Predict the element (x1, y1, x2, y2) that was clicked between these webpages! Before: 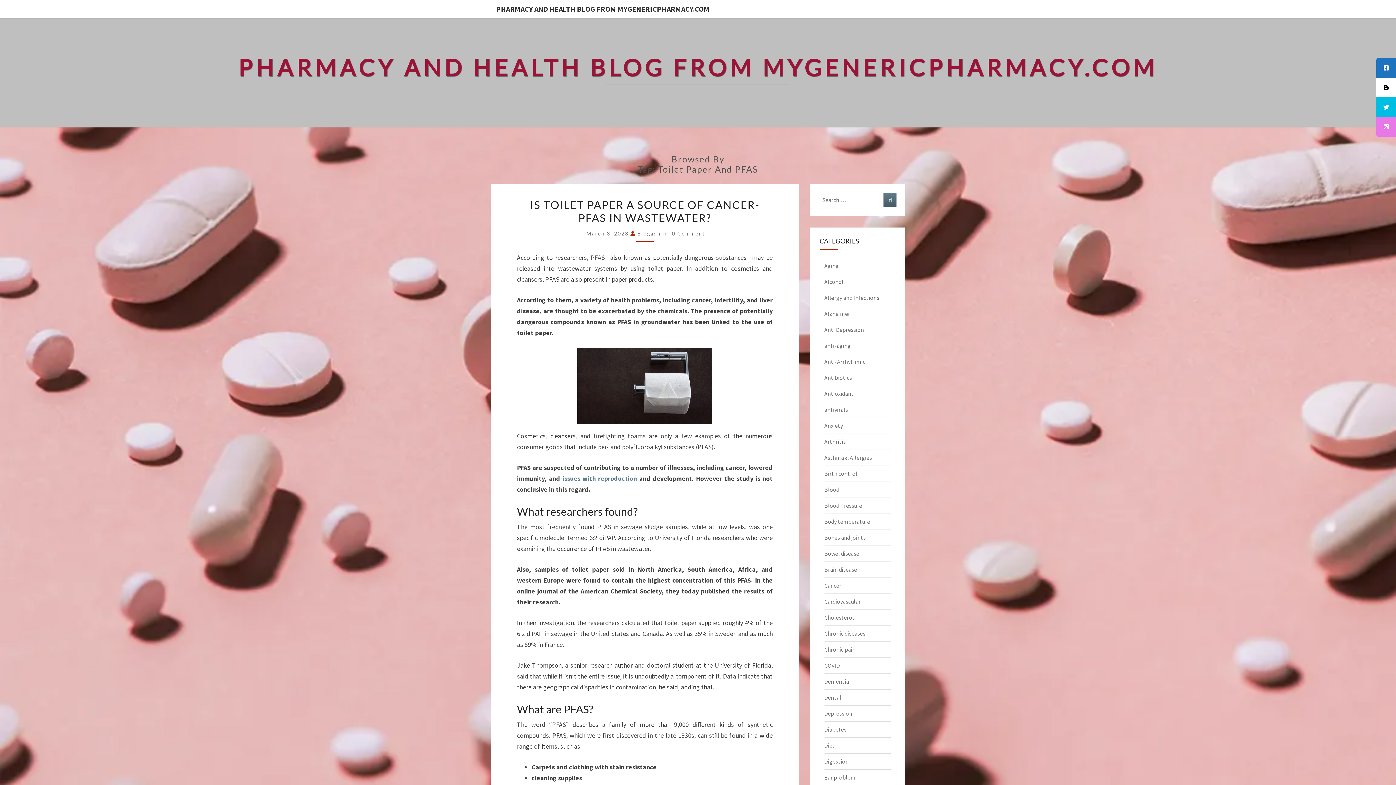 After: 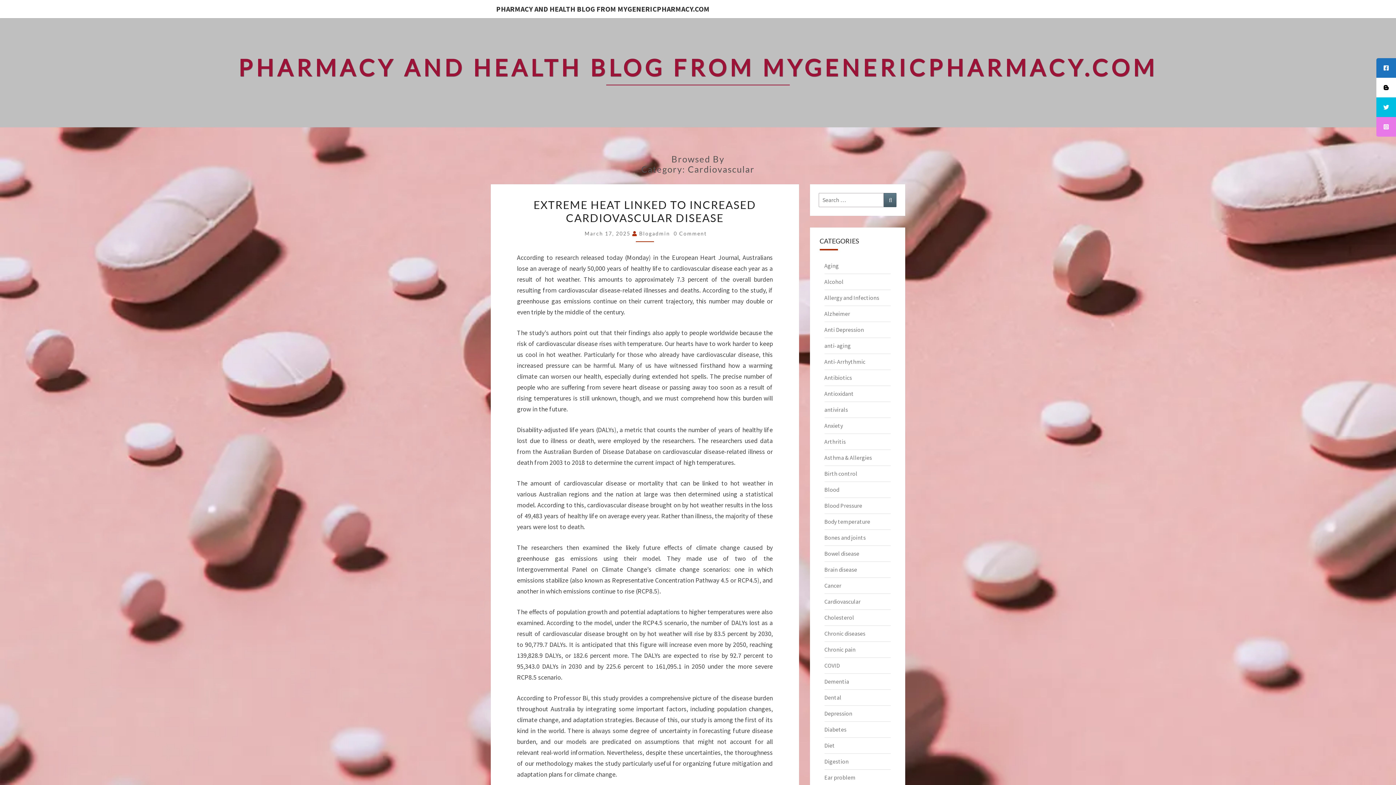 Action: bbox: (824, 598, 860, 605) label: Cardiovascular